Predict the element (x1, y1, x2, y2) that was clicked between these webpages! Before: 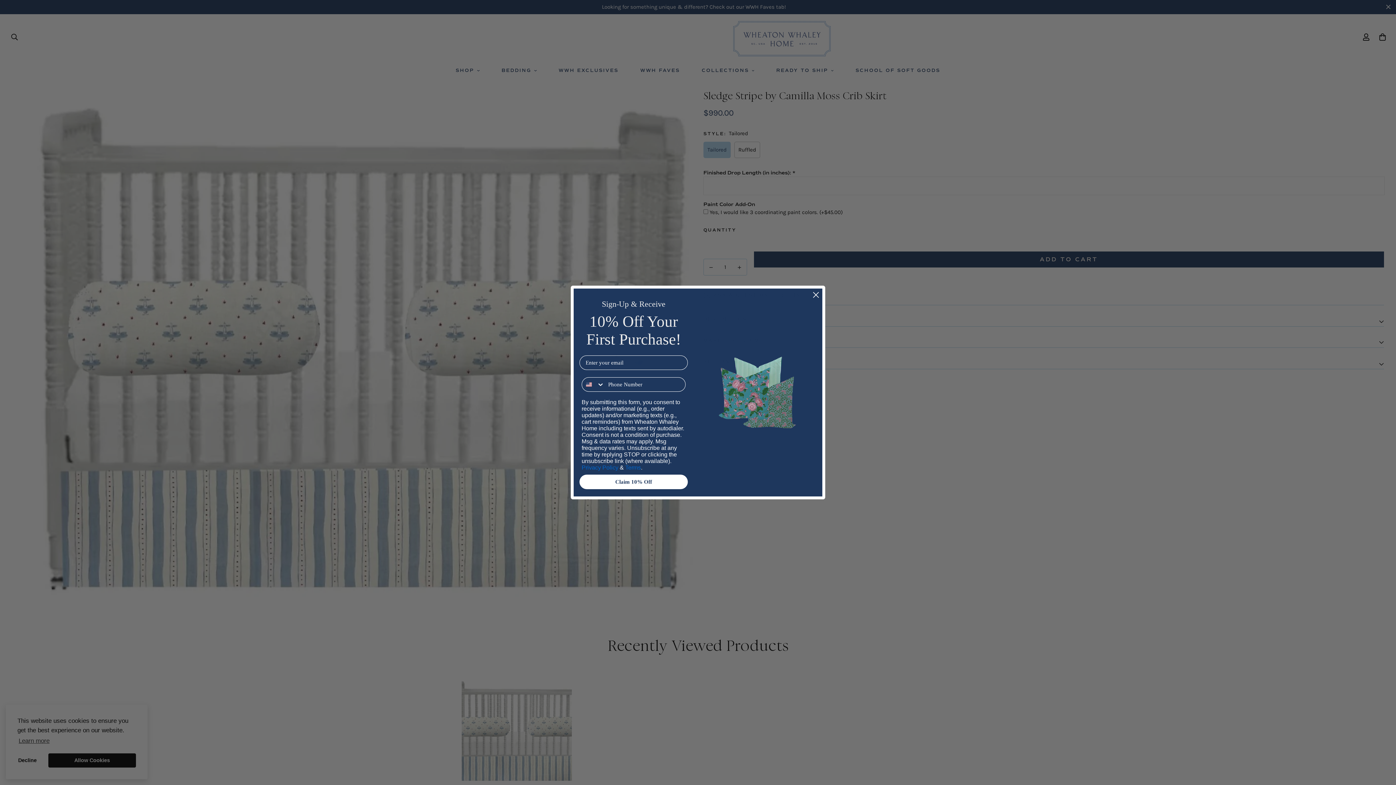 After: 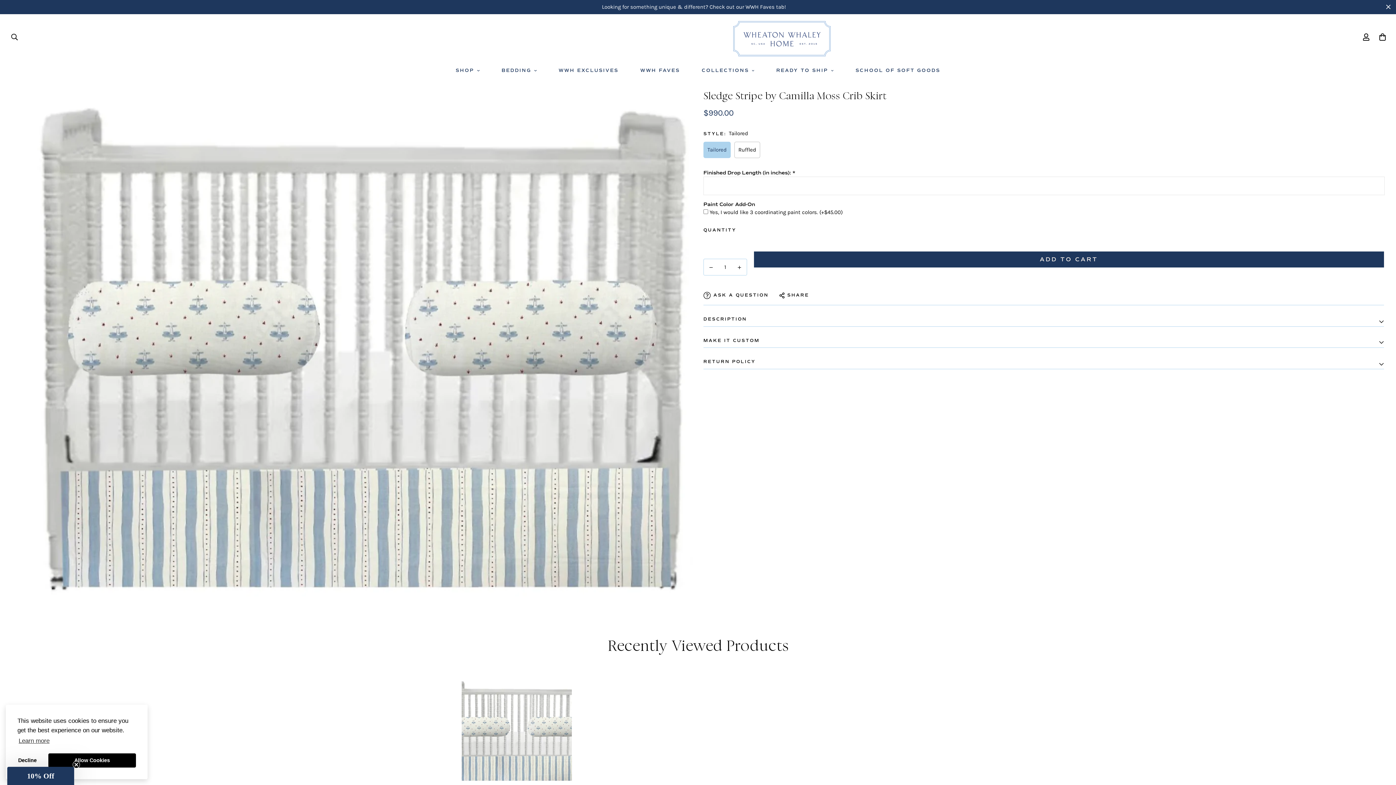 Action: bbox: (809, 288, 822, 301) label: Close dialog